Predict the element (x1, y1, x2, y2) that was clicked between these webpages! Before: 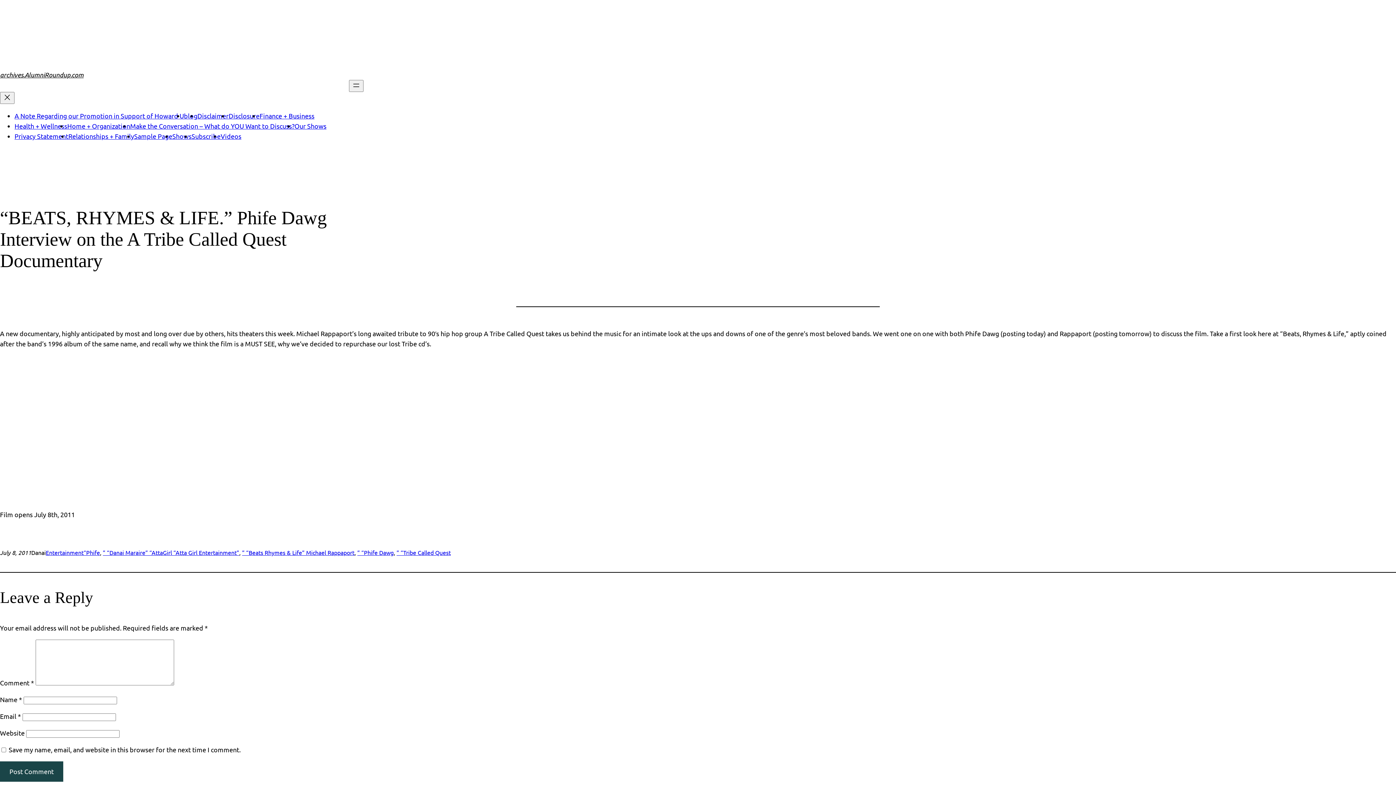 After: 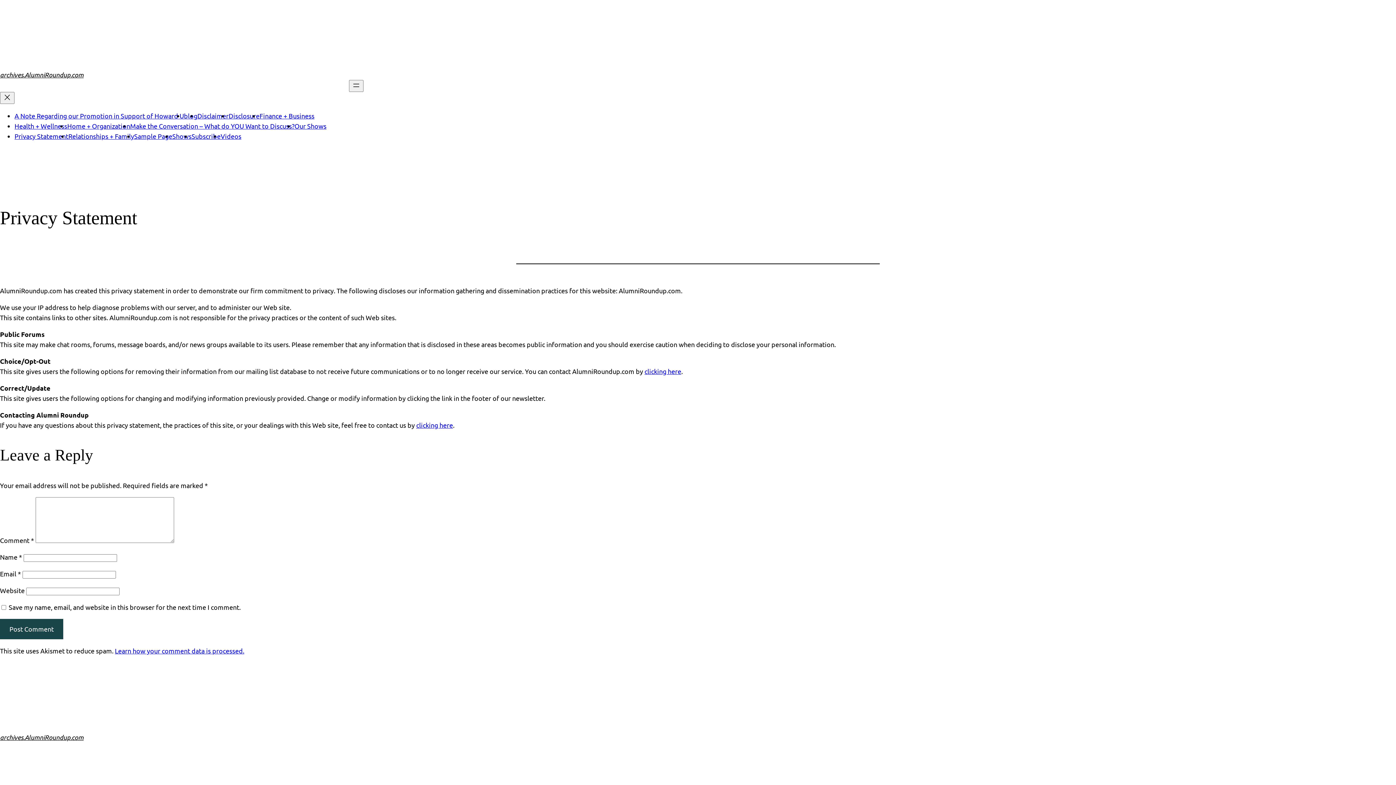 Action: label: Privacy Statement bbox: (14, 132, 68, 140)